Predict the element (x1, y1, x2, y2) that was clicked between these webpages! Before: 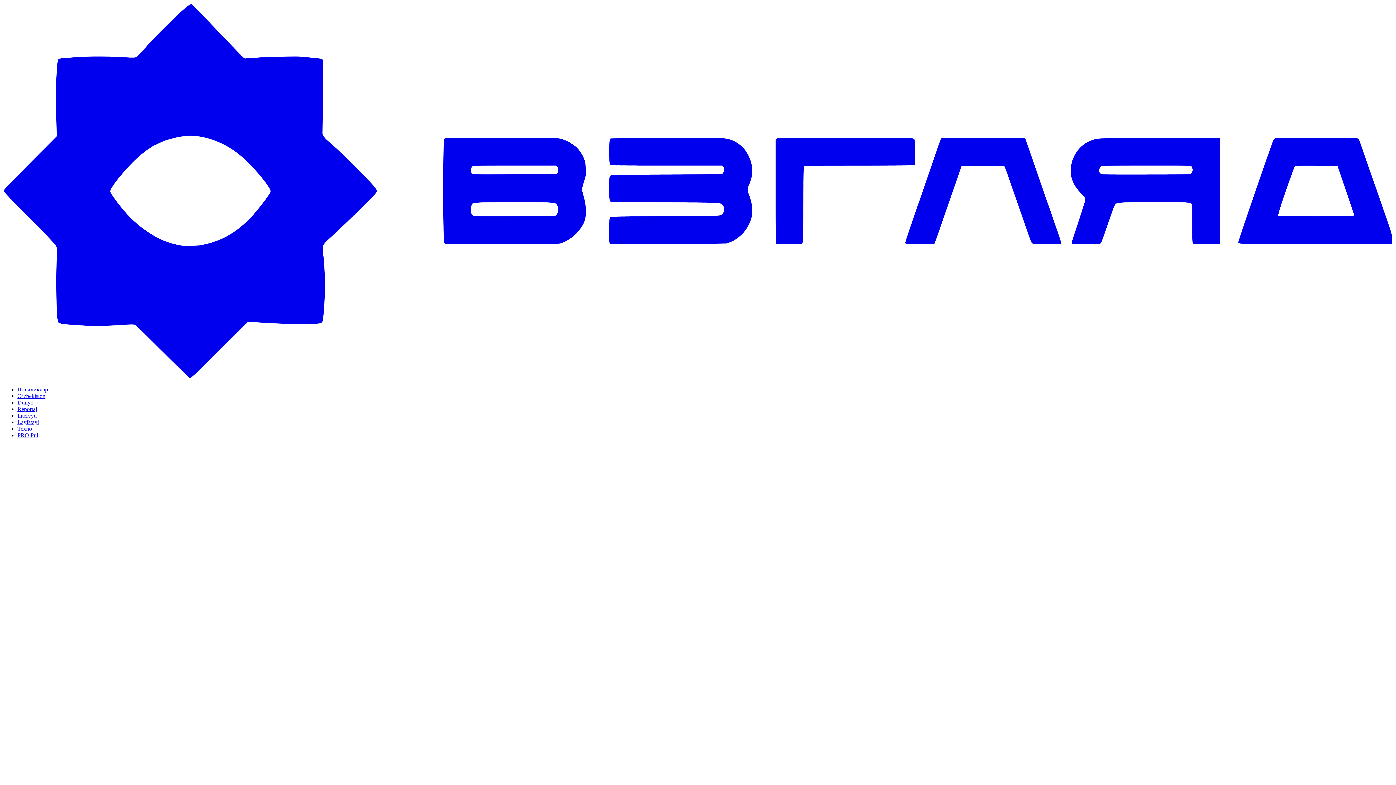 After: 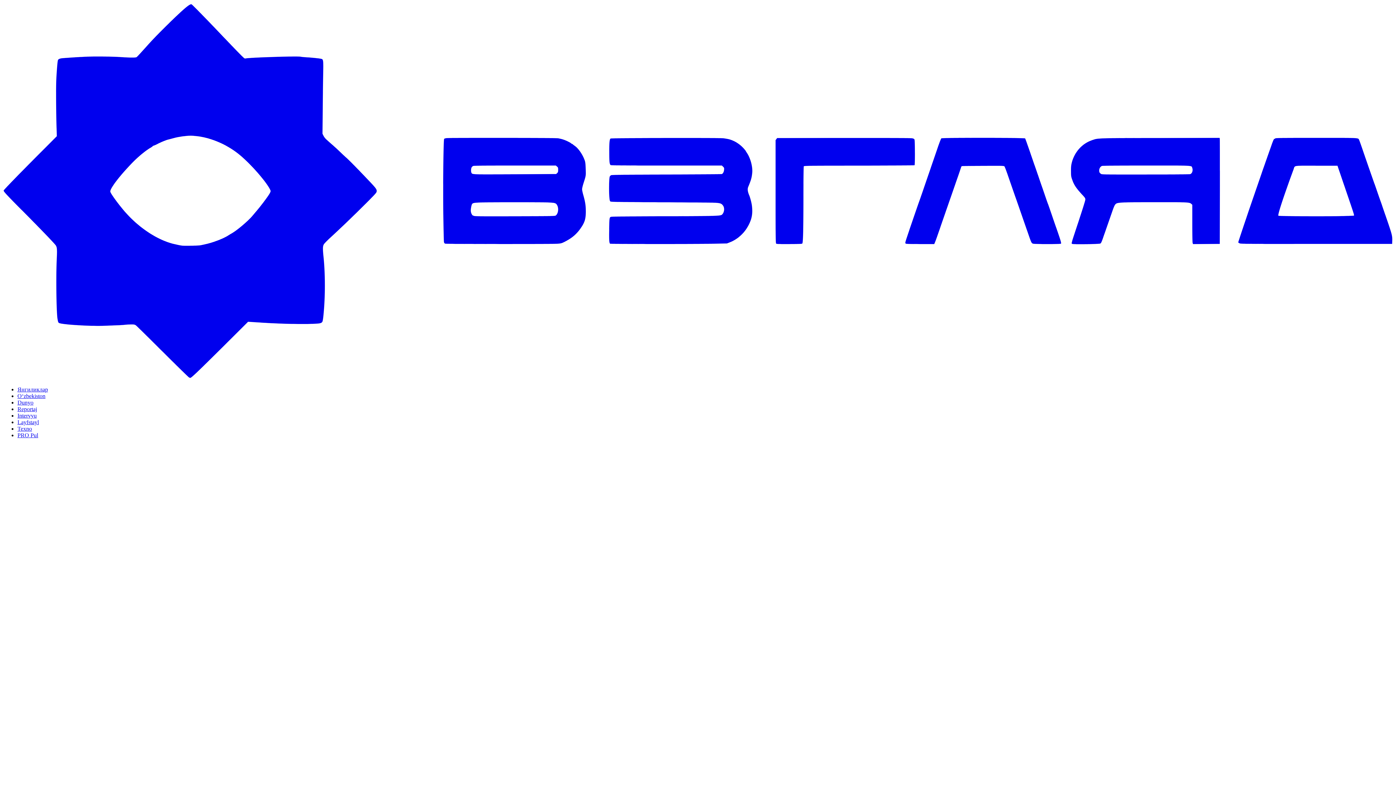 Action: label: Layfstayl bbox: (17, 419, 38, 425)